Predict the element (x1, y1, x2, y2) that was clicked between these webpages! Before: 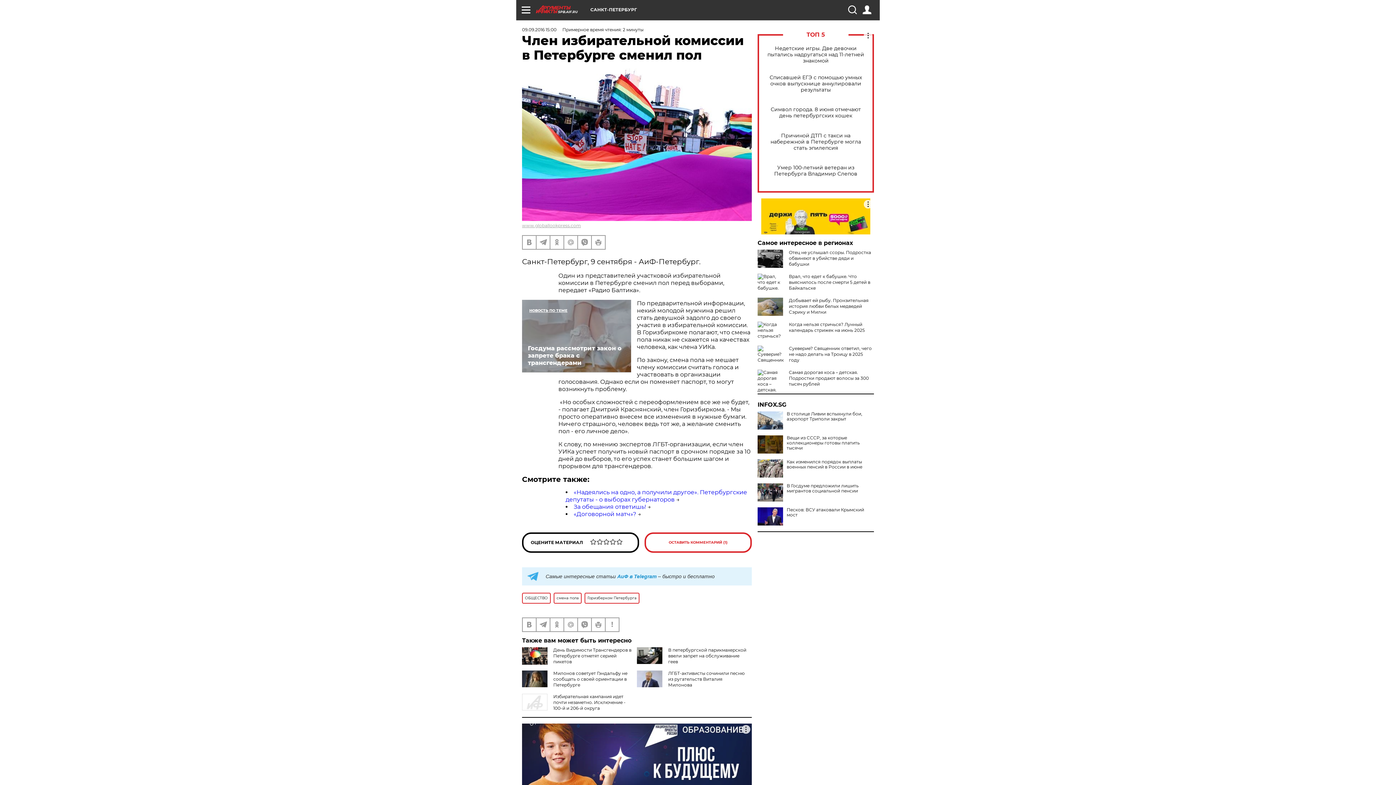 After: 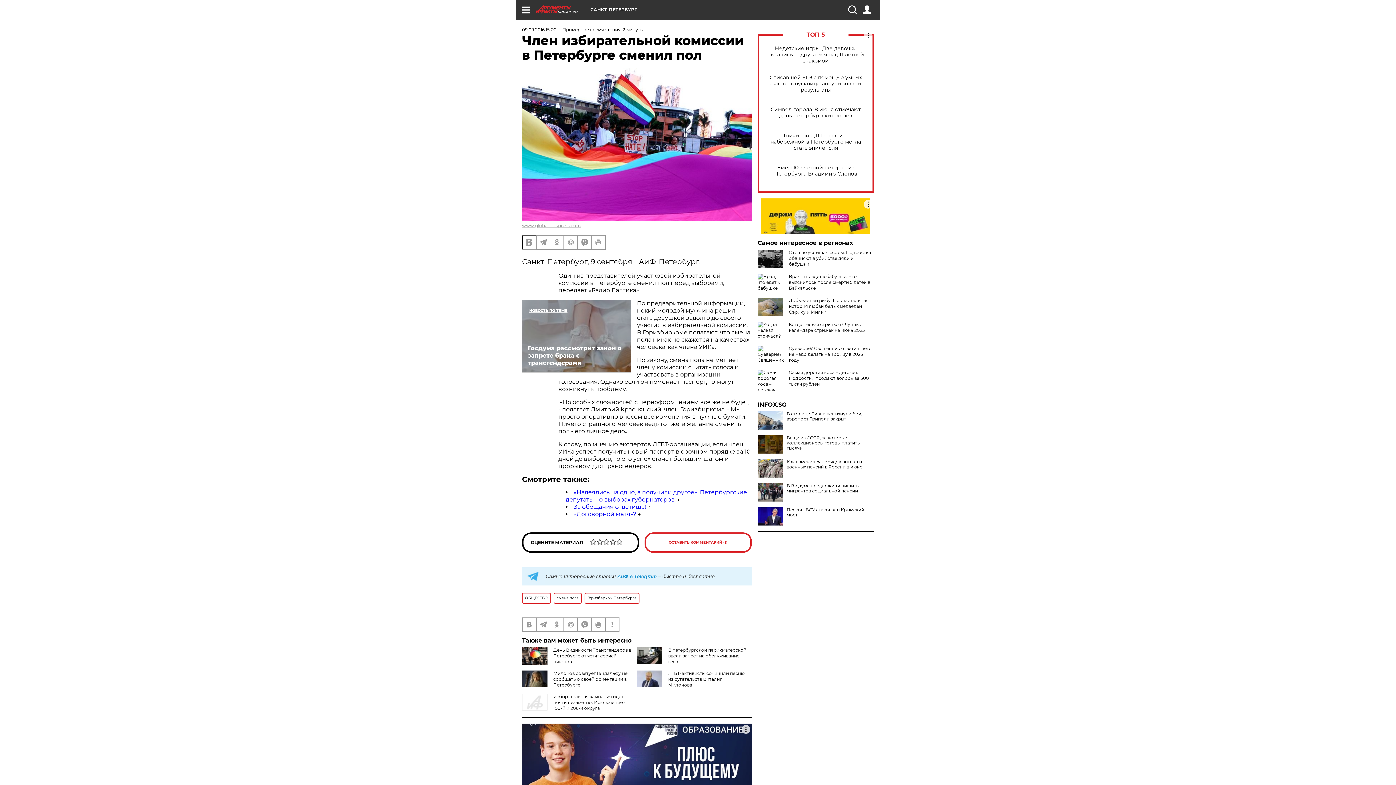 Action: bbox: (522, 235, 536, 248)